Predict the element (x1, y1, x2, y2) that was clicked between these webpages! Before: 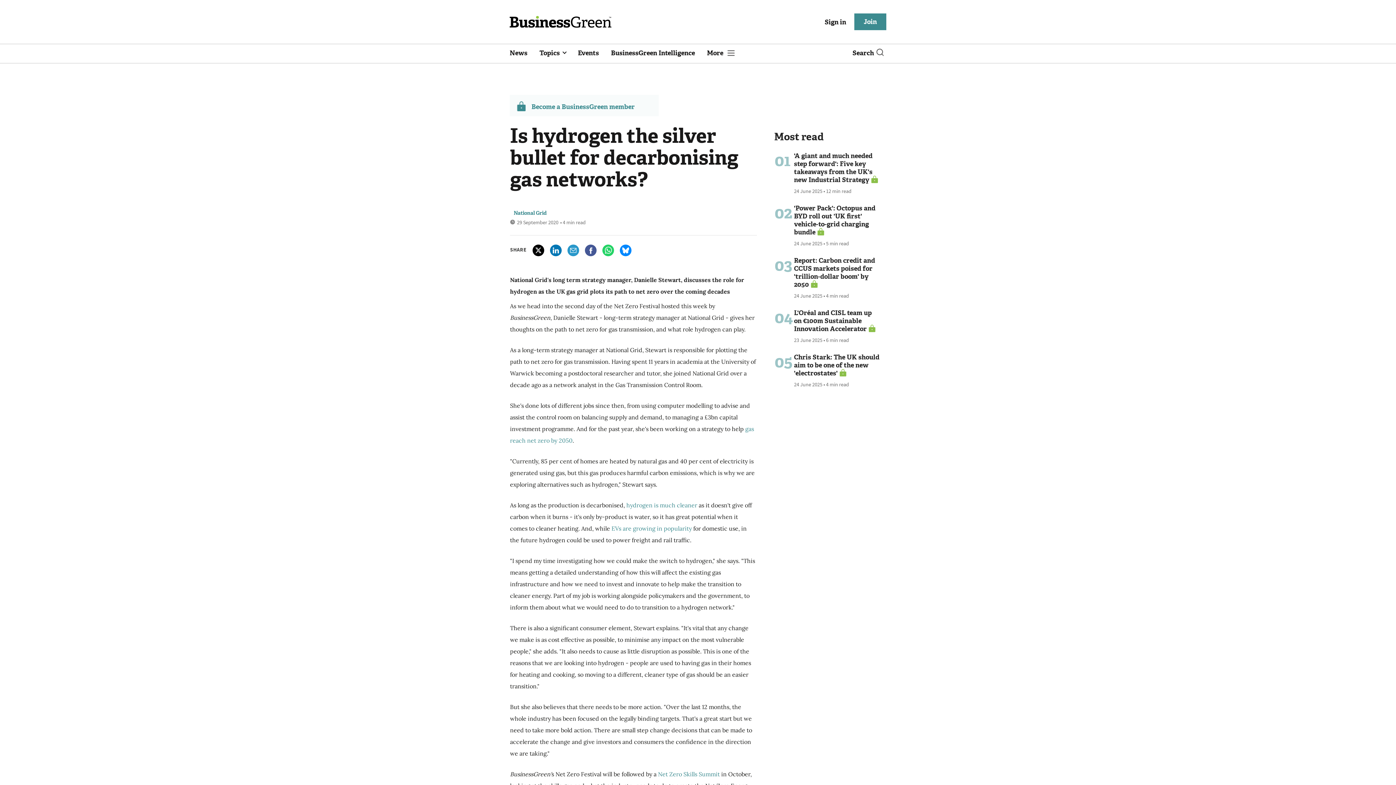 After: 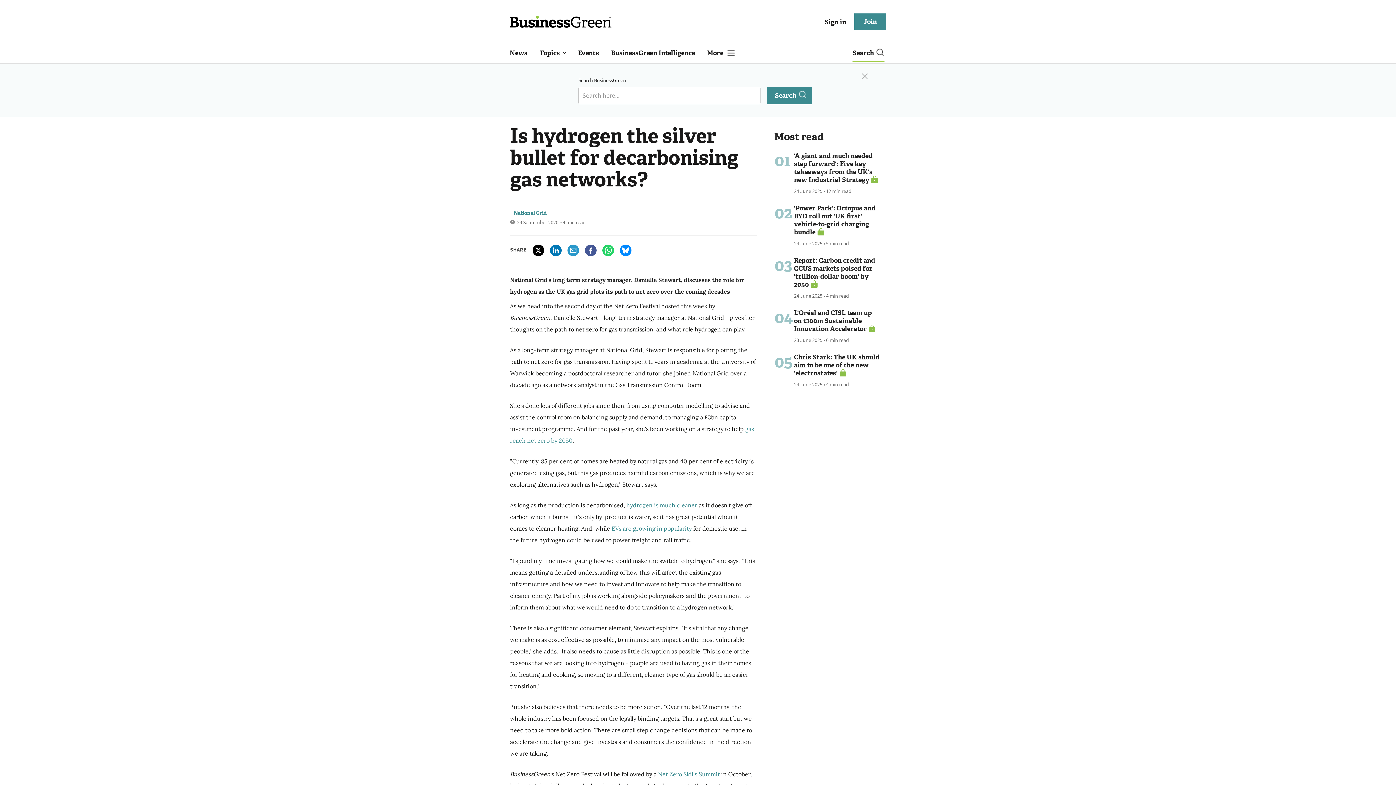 Action: bbox: (852, 45, 884, 62) label: Search